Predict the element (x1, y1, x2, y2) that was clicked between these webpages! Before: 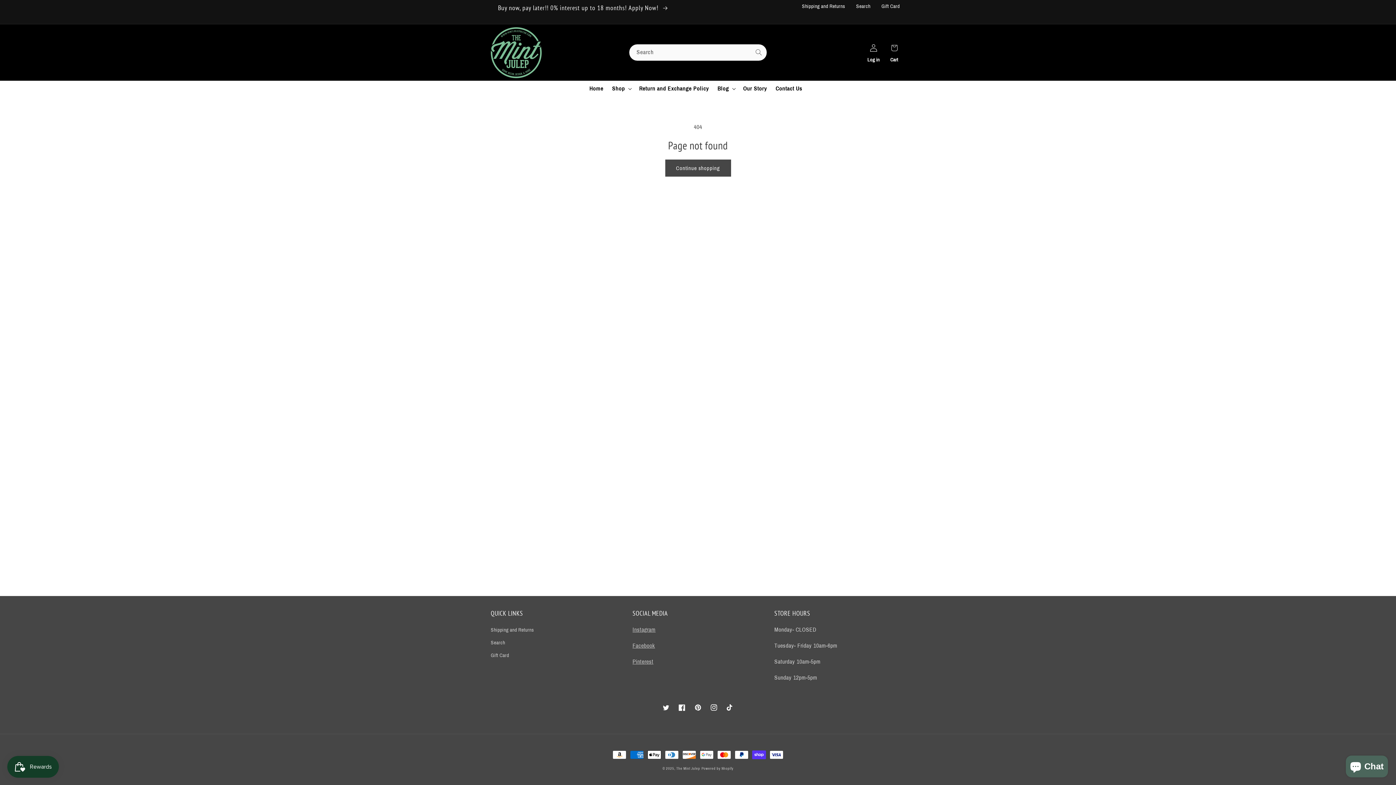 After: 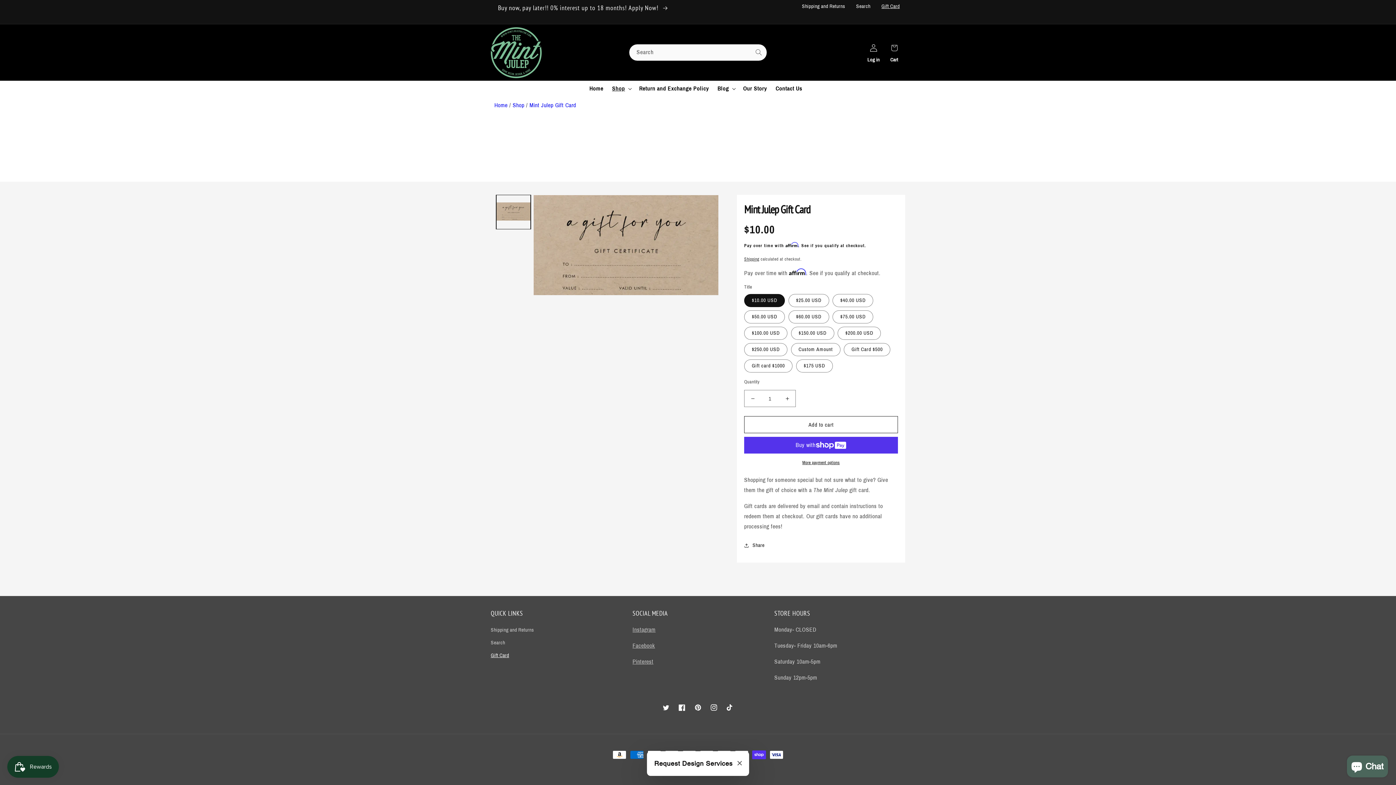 Action: bbox: (490, 649, 509, 662) label: Gift Card